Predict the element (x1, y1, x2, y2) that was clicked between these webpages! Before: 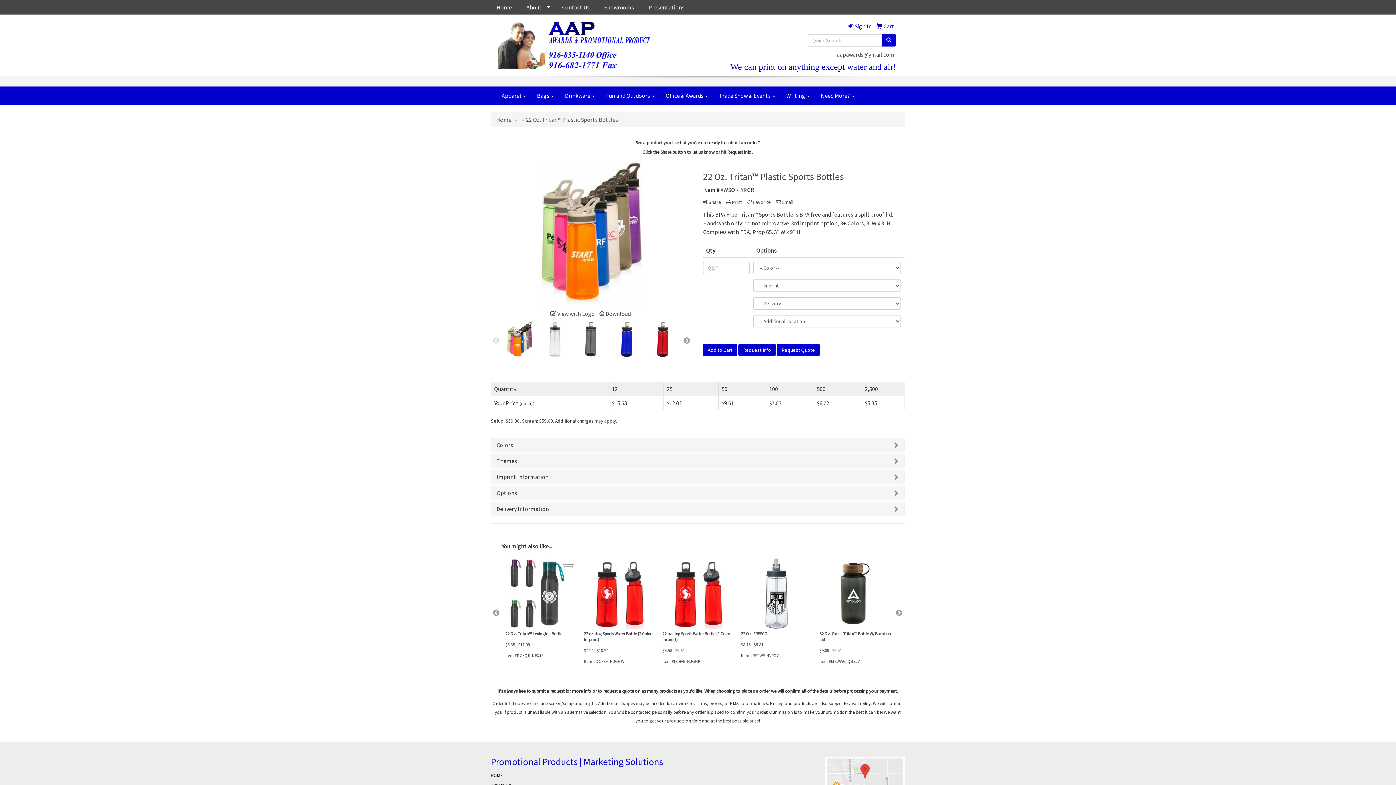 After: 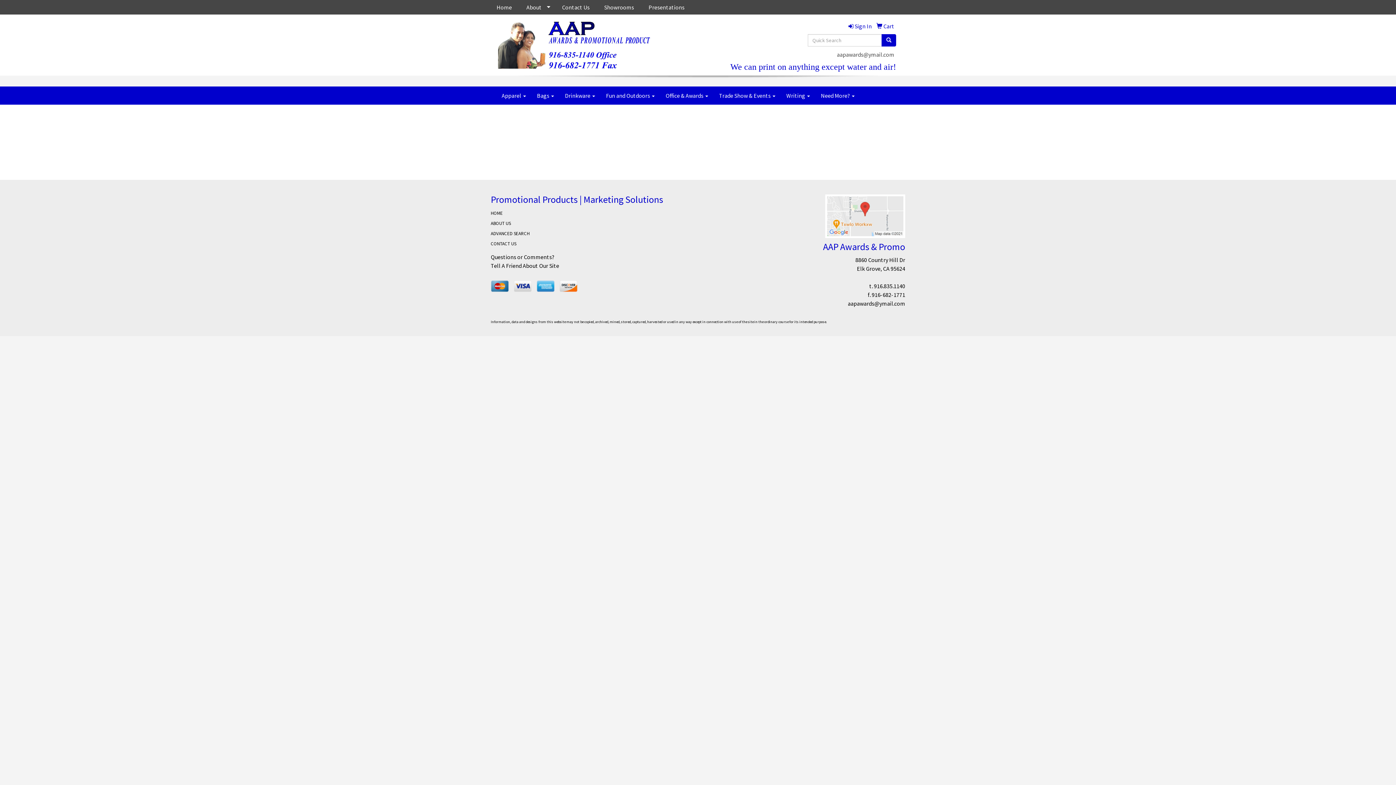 Action: bbox: (848, 22, 872, 29) label:  Sign In